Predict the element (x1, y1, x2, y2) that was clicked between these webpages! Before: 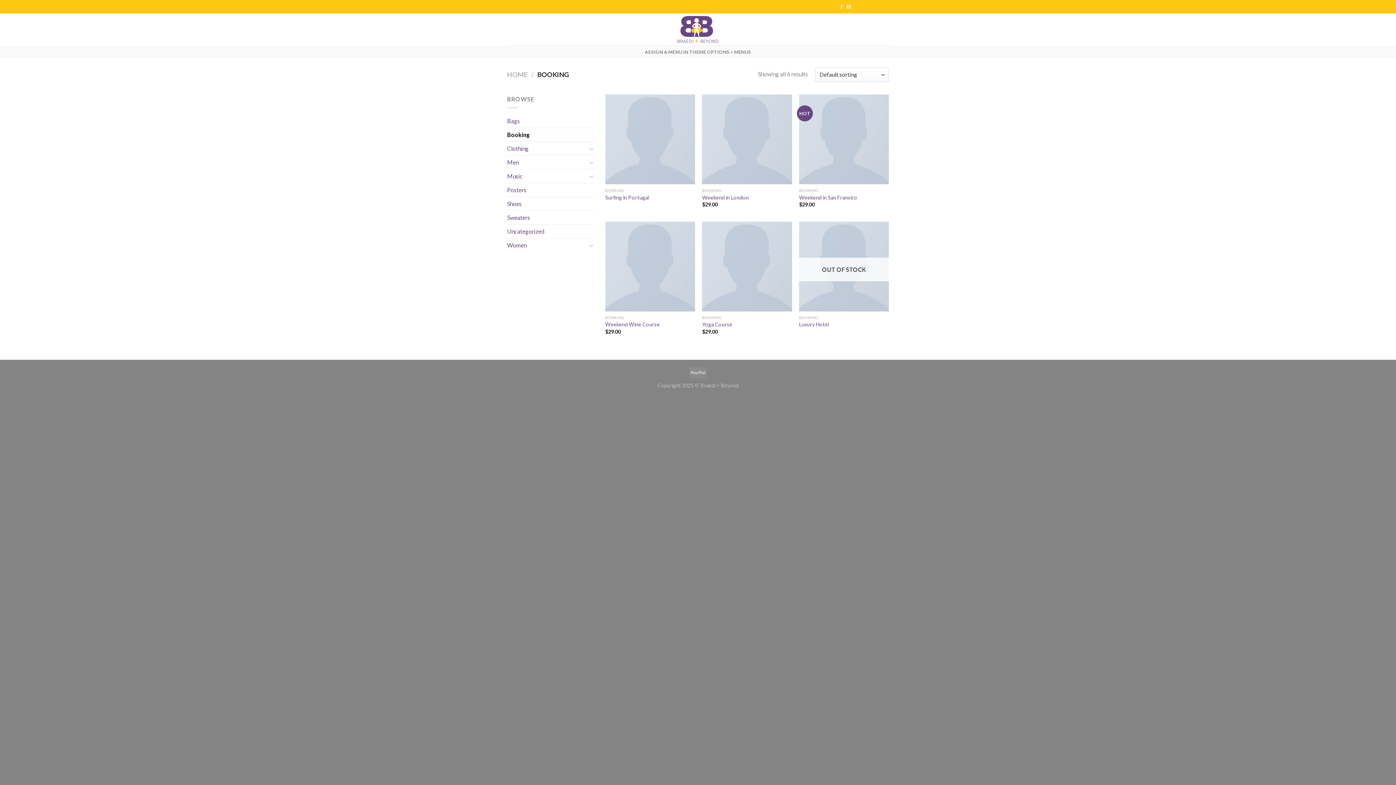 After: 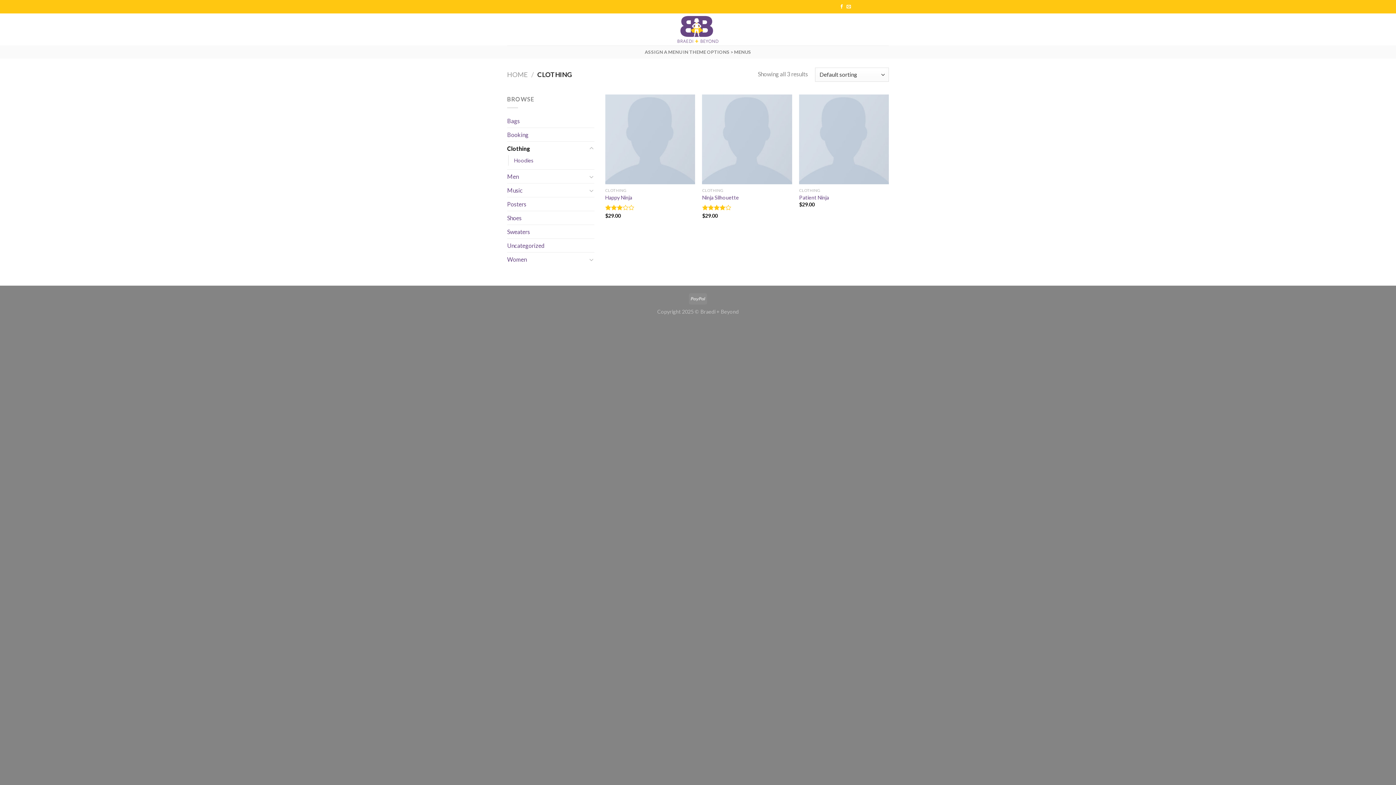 Action: label: Clothing bbox: (507, 141, 587, 155)